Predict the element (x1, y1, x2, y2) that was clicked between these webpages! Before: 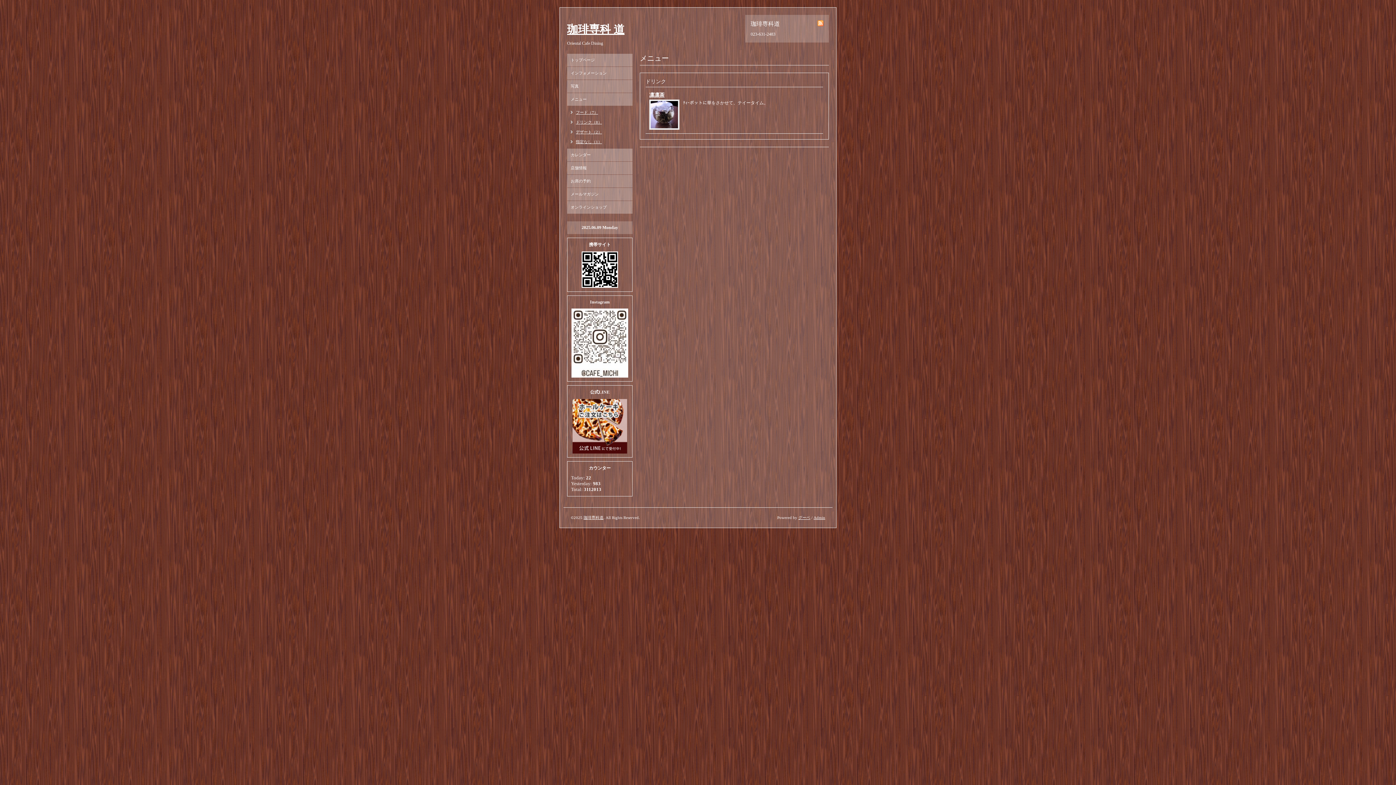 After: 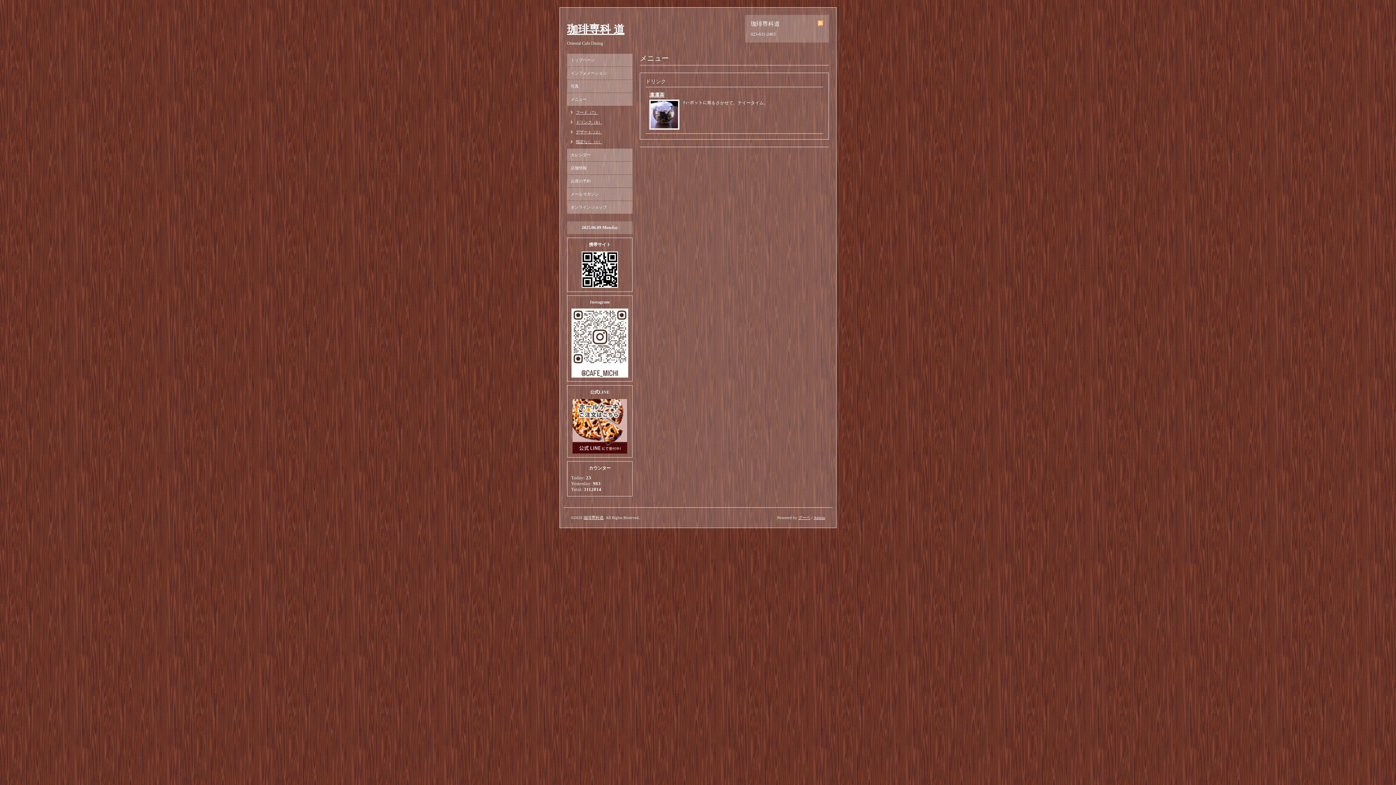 Action: label: 凛凛茶 bbox: (649, 92, 664, 97)